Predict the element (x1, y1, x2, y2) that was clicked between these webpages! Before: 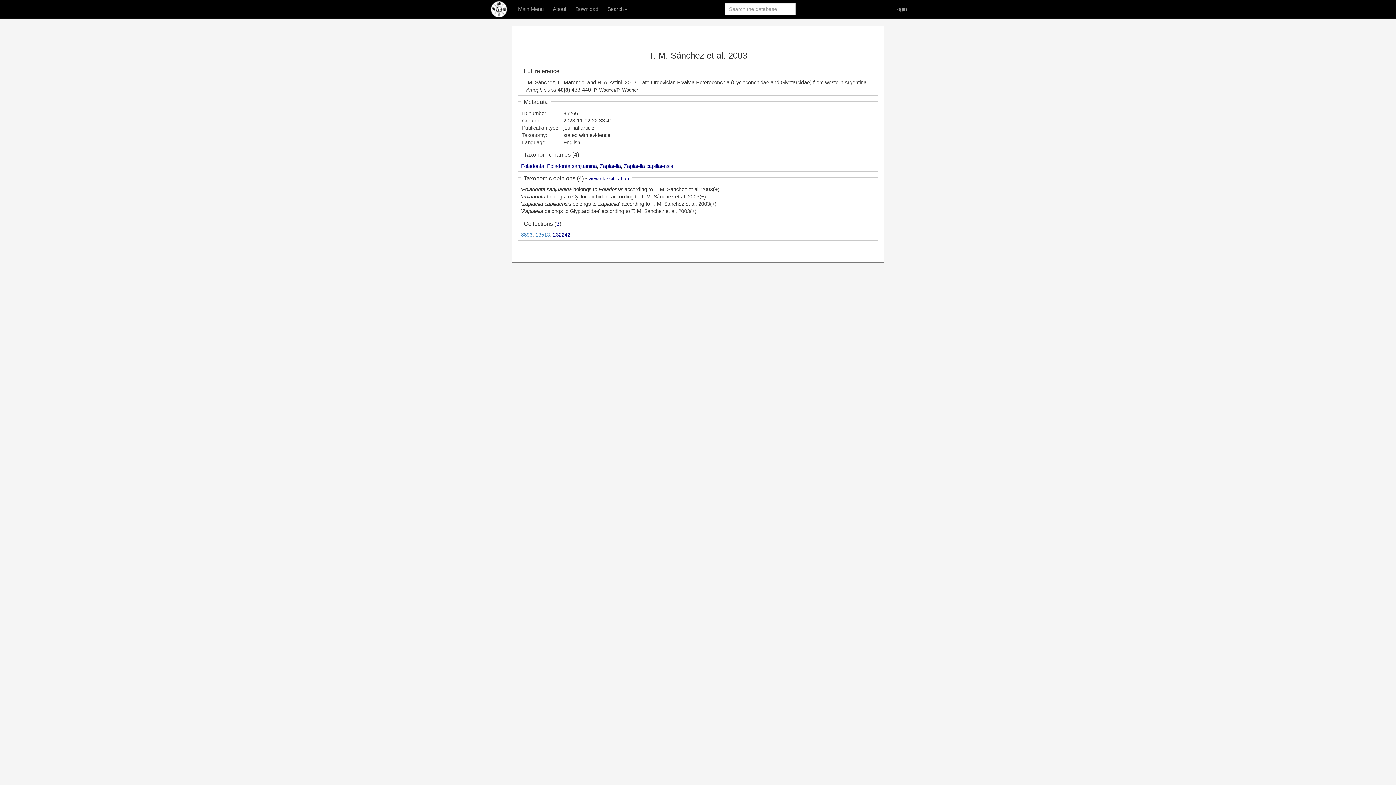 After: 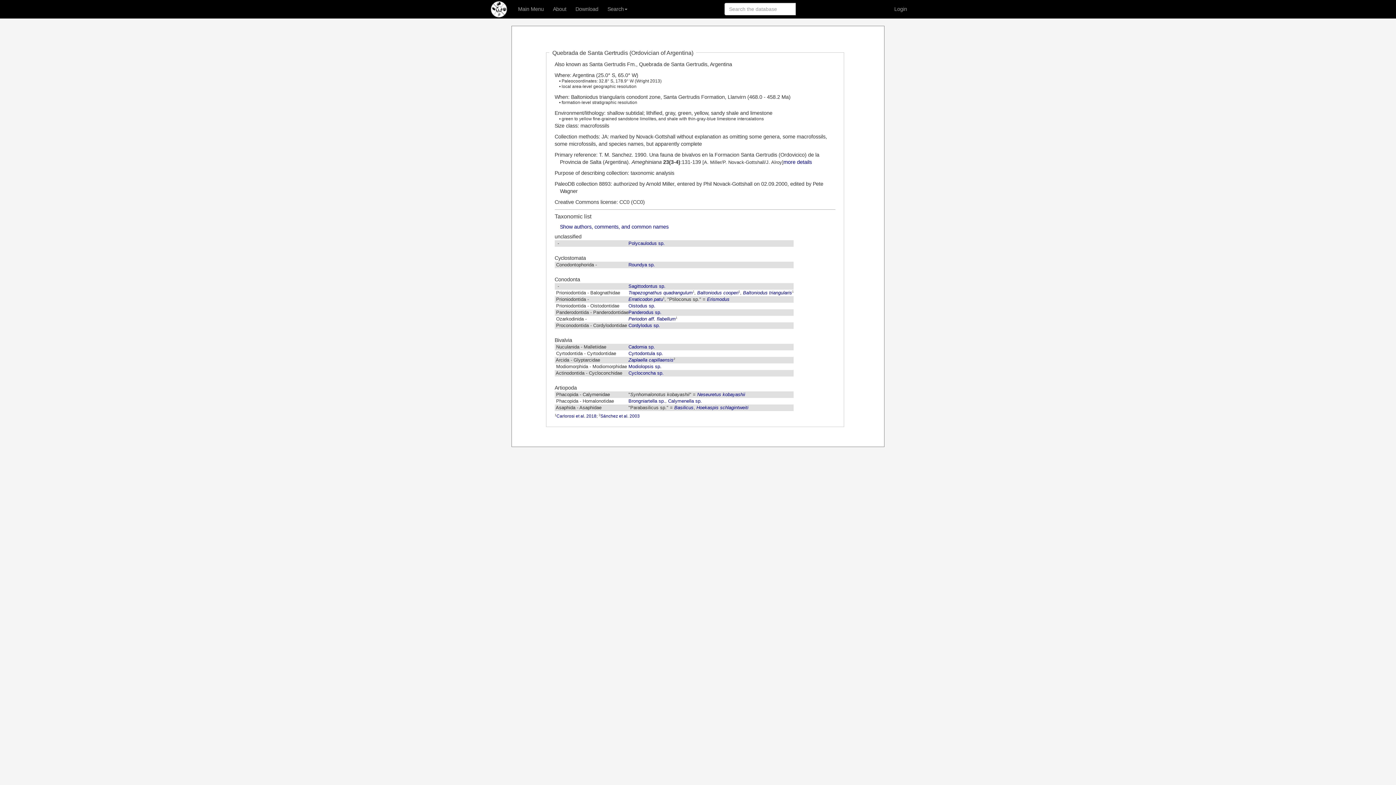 Action: label: 8893 bbox: (521, 232, 532, 237)